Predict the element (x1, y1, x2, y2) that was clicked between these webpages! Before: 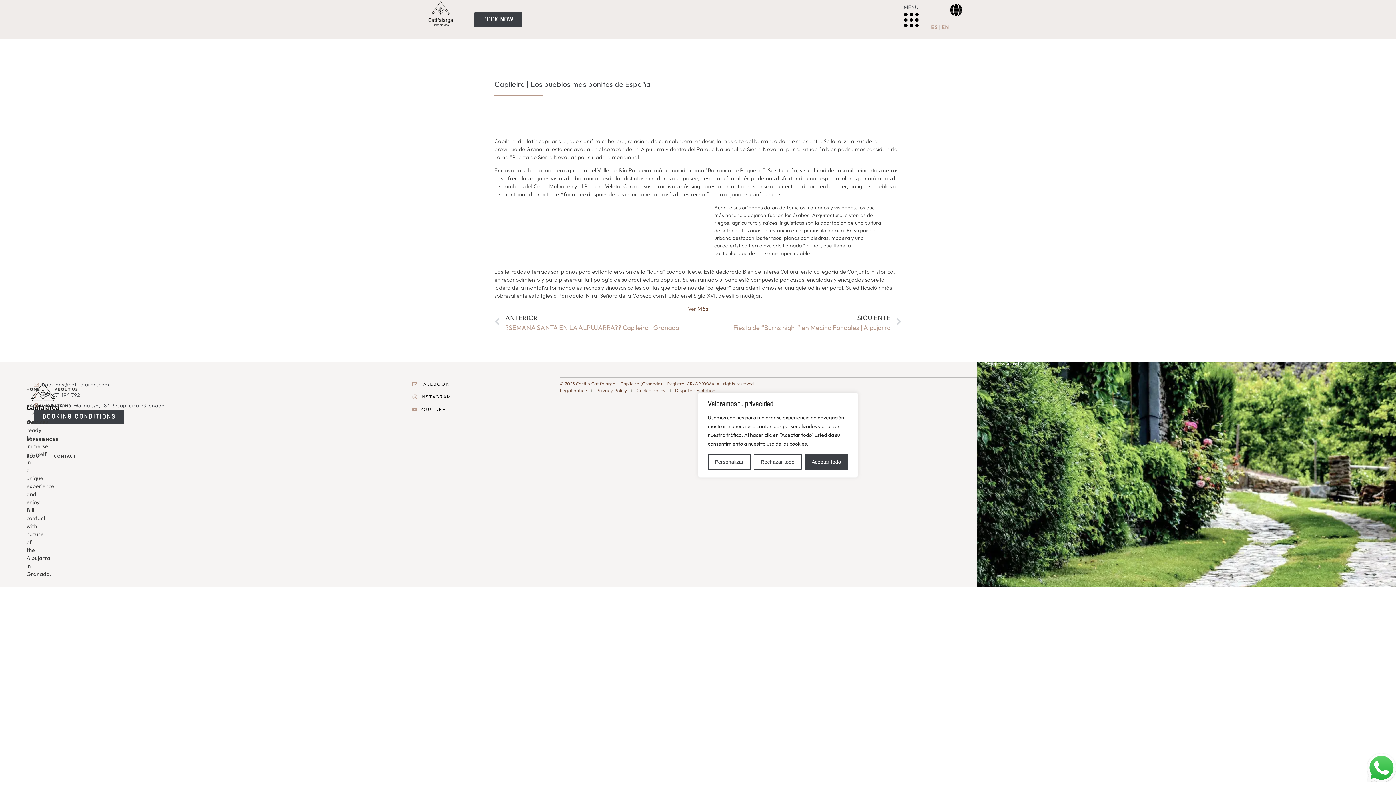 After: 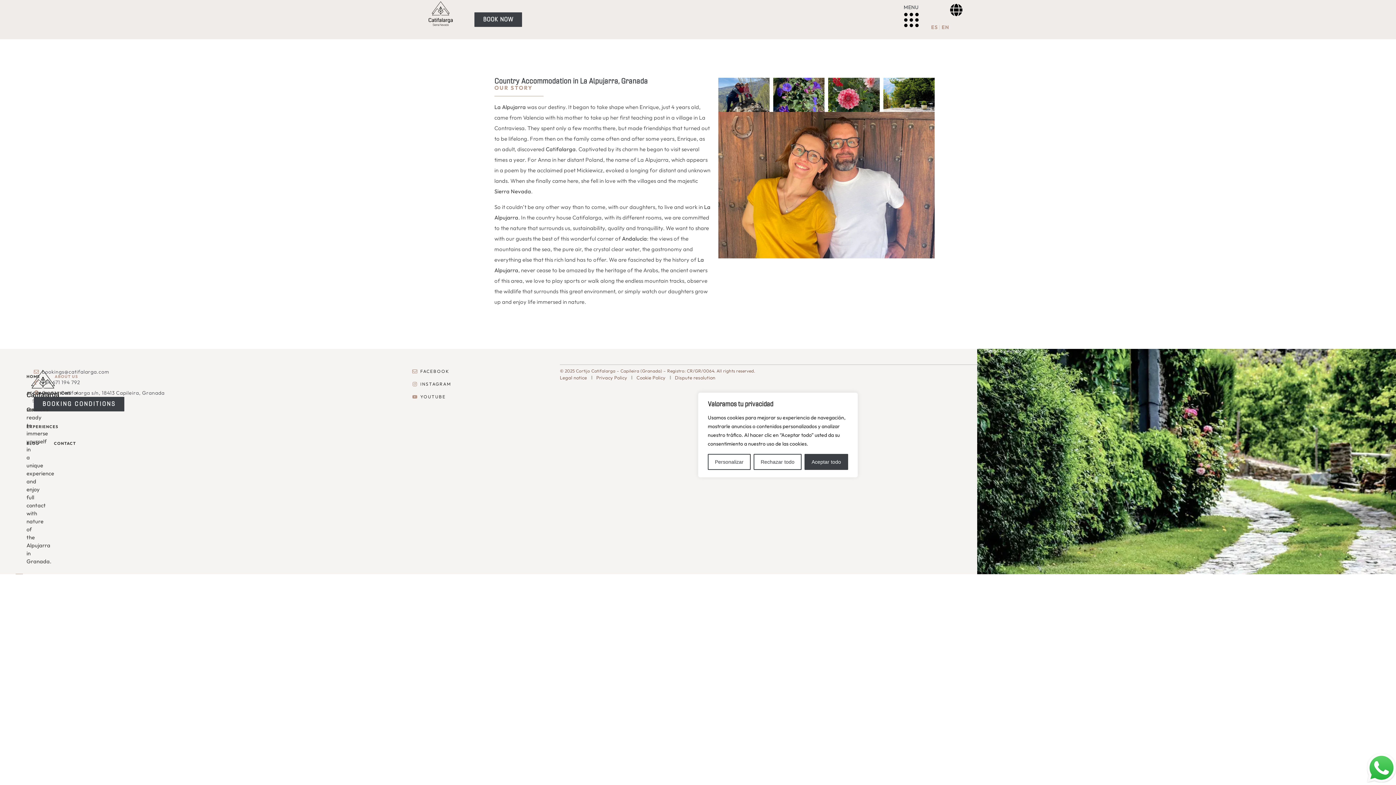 Action: label: ABOUT US bbox: (47, 381, 85, 397)